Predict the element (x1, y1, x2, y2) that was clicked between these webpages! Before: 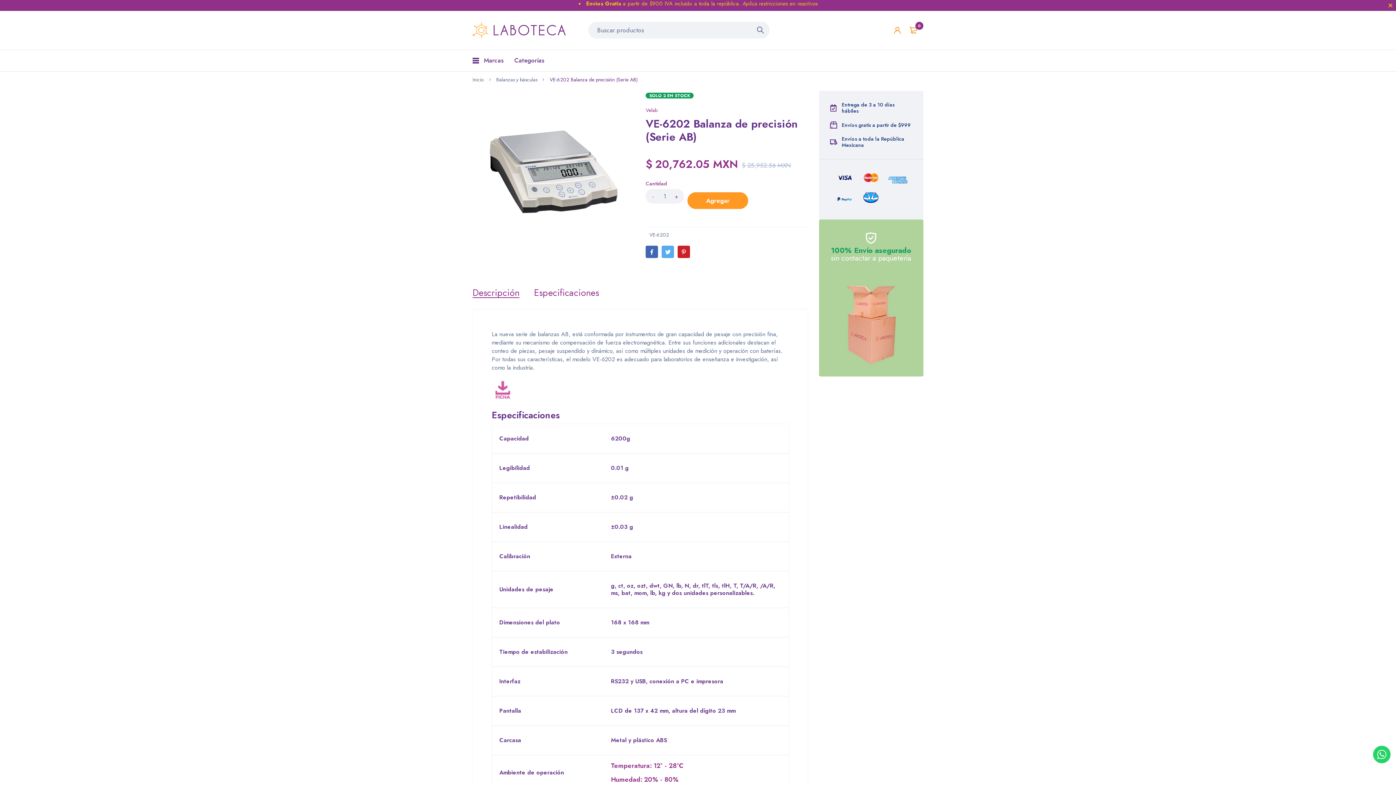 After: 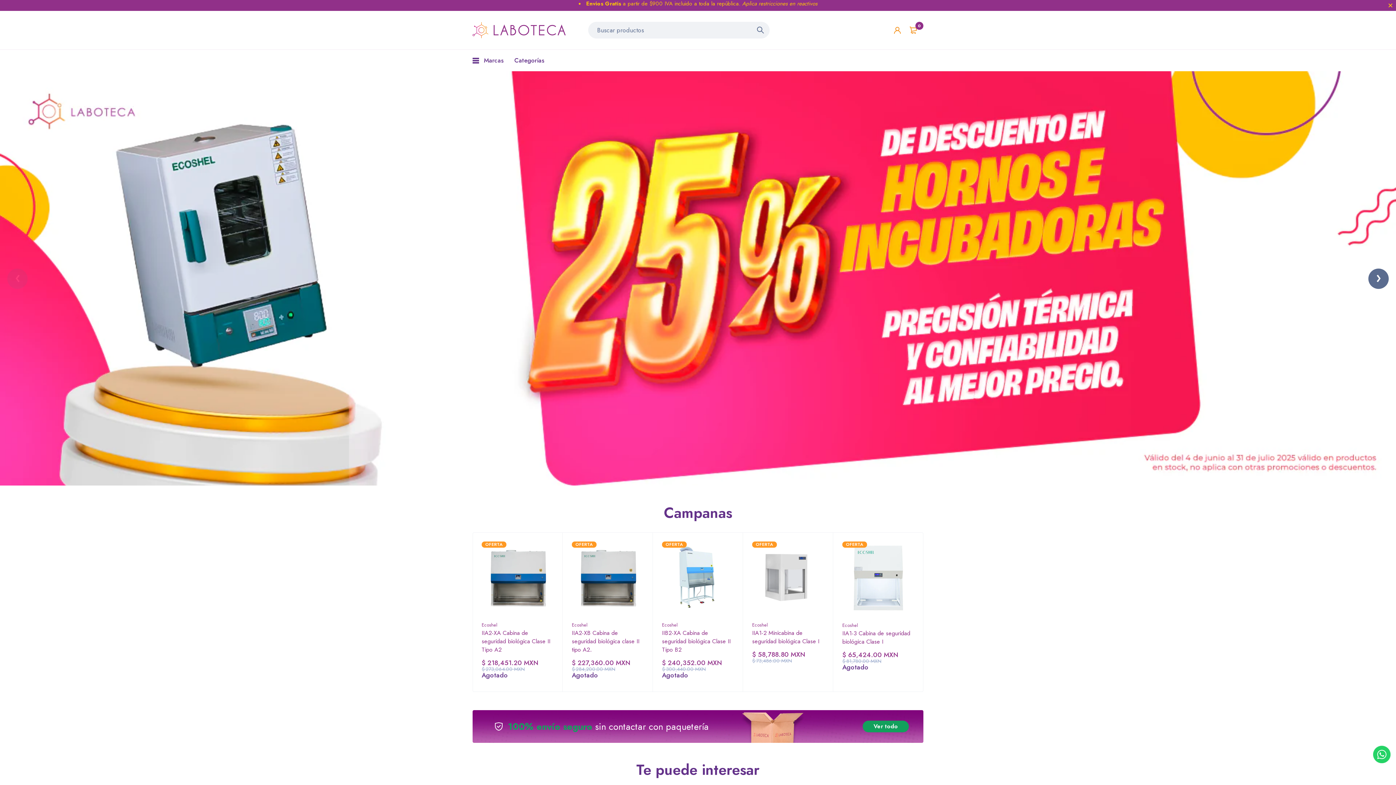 Action: bbox: (472, 76, 484, 83) label: Inicio